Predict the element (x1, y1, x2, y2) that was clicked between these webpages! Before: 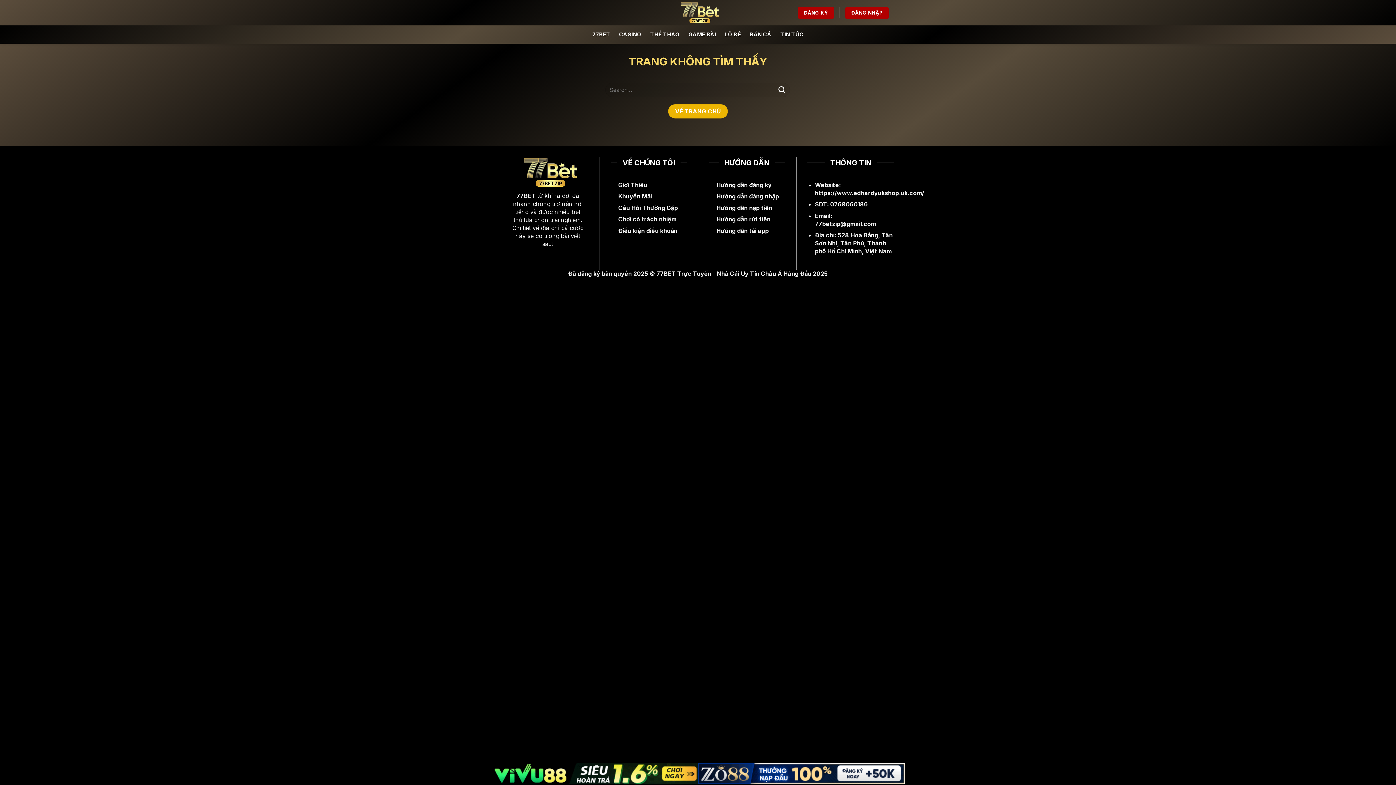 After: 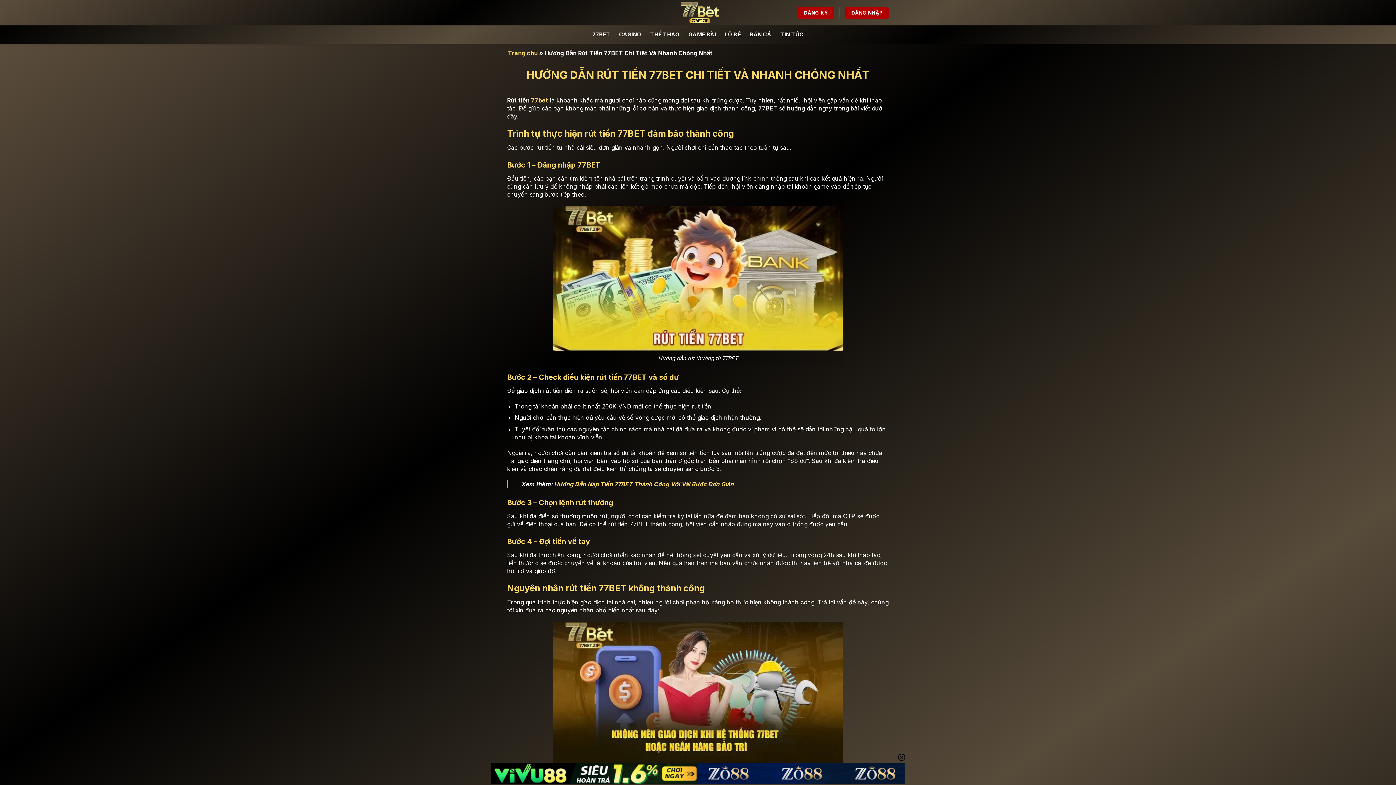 Action: label: Hướng dẫn rút tiền bbox: (716, 215, 770, 223)